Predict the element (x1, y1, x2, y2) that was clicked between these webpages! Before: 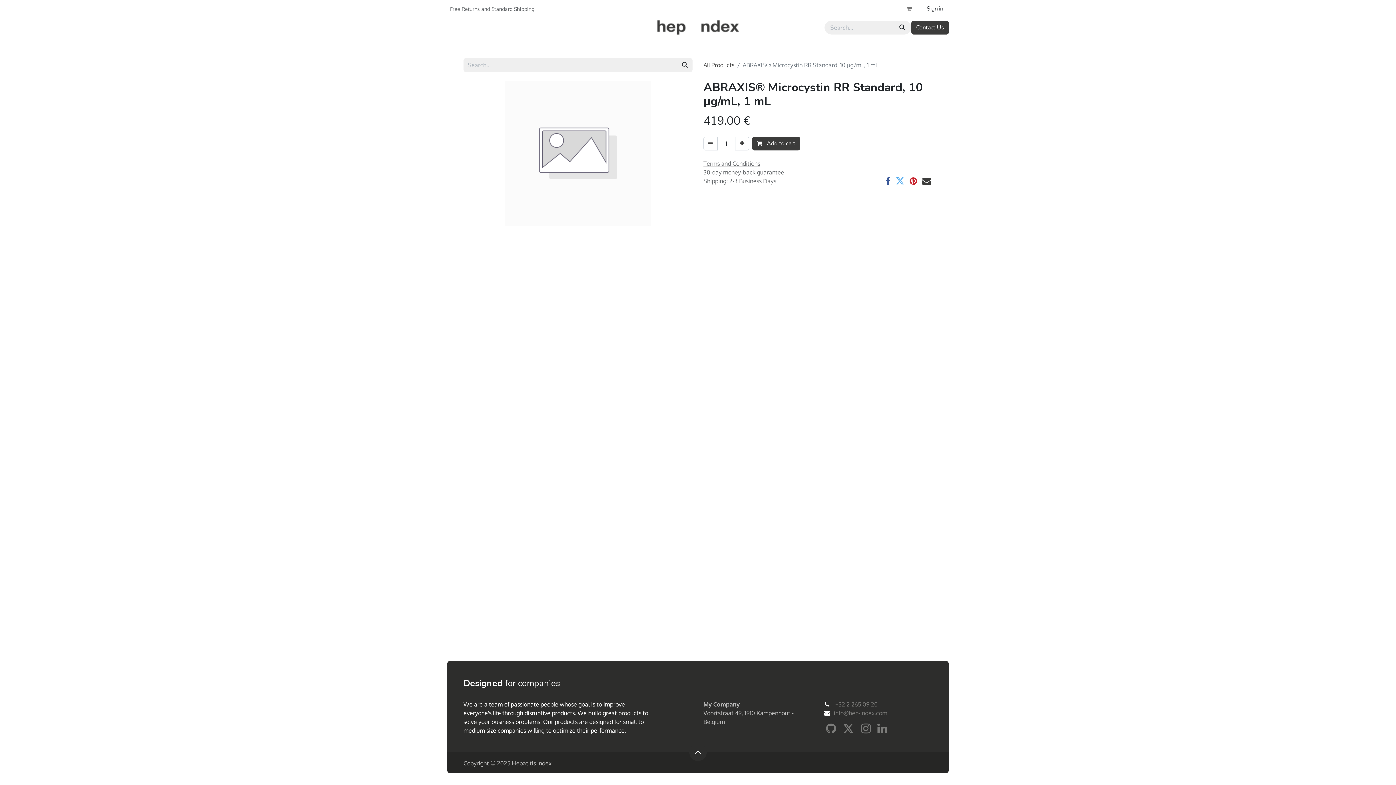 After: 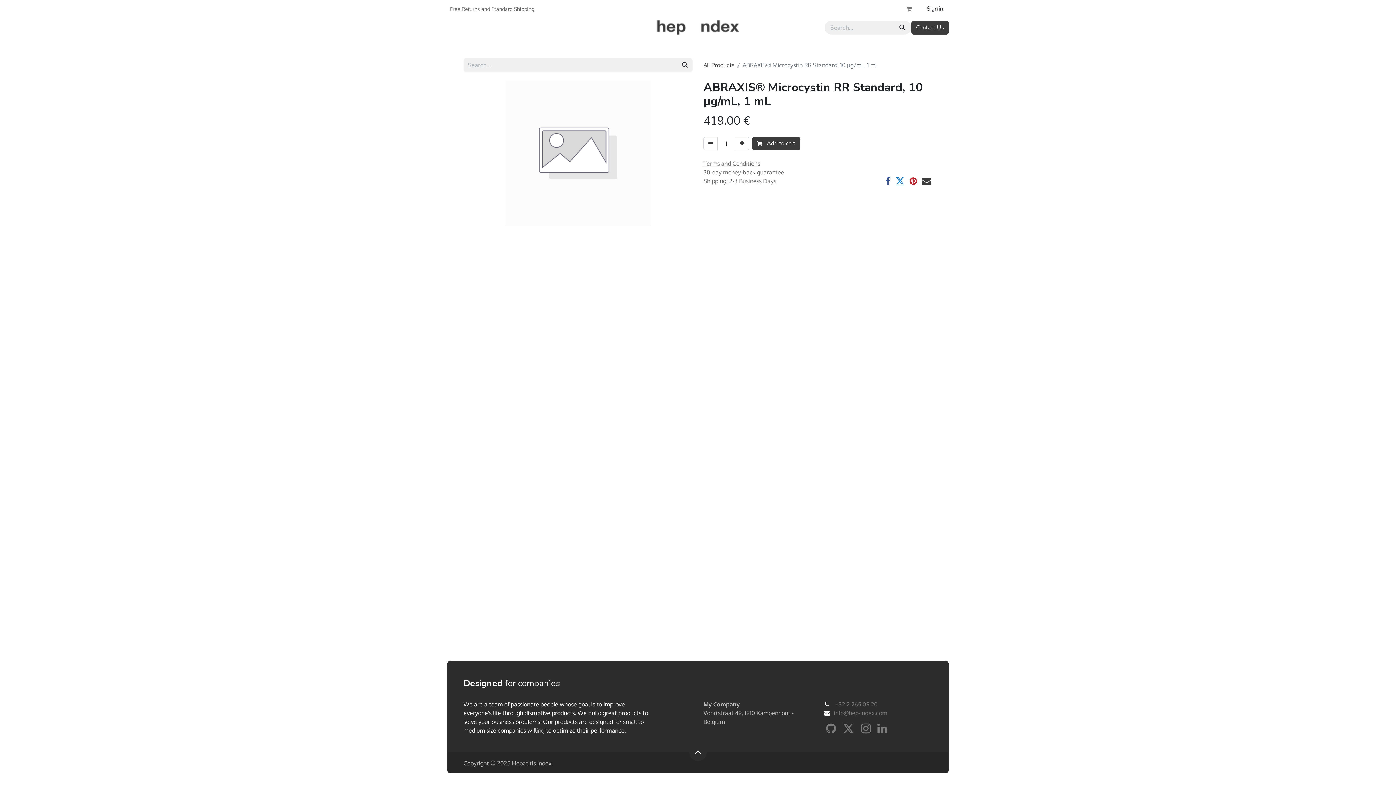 Action: bbox: (896, 176, 904, 185)